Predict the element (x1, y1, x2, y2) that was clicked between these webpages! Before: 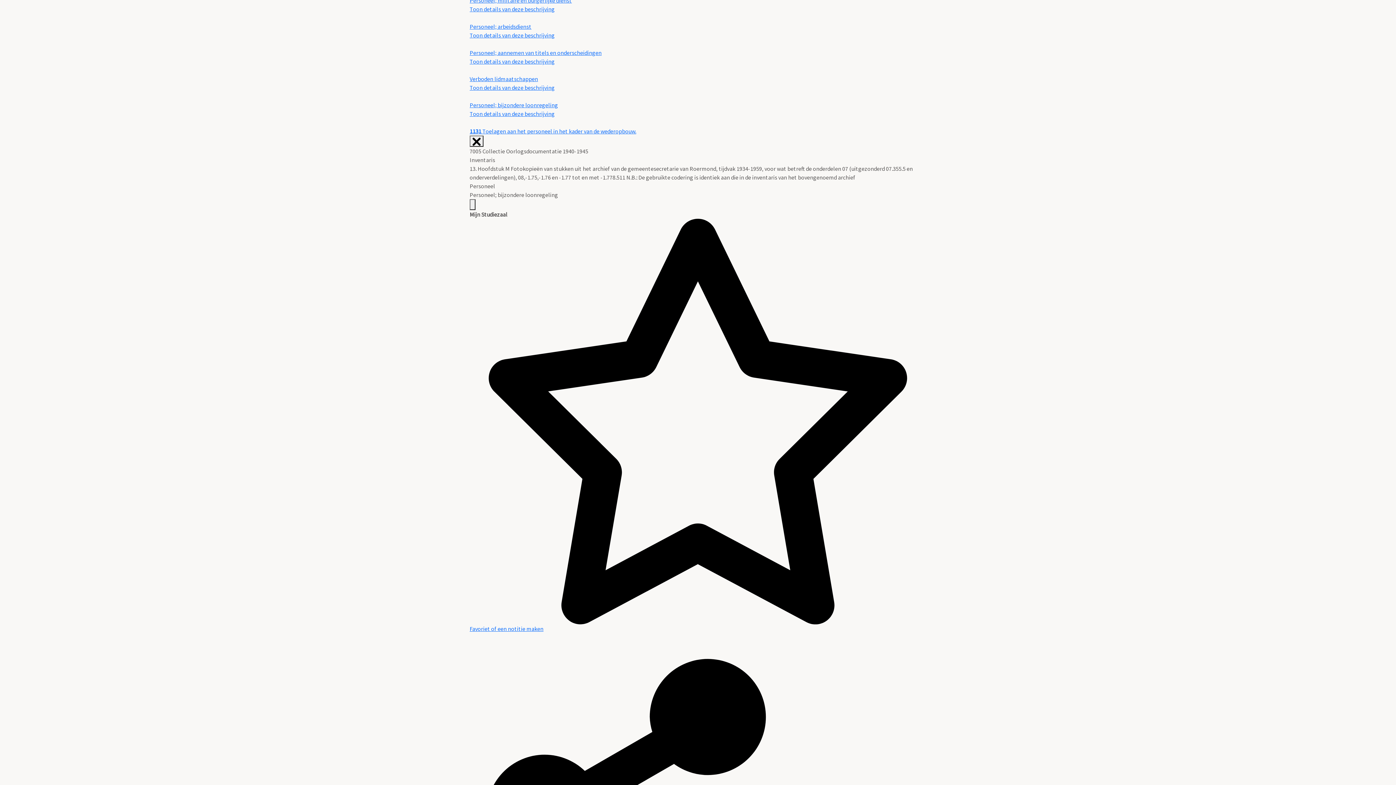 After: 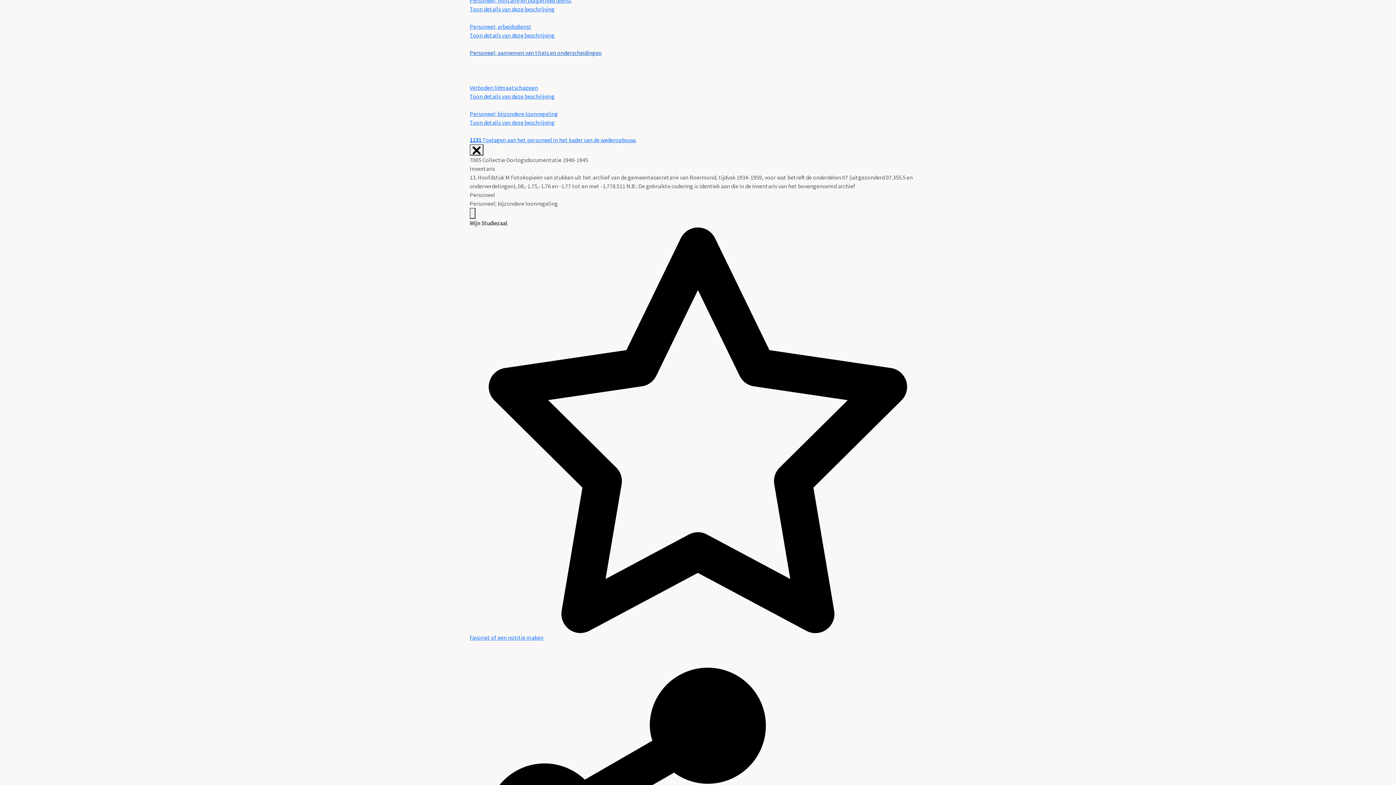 Action: label: Personeel; aannemen van titels en onderscheidingen bbox: (469, 48, 601, 56)